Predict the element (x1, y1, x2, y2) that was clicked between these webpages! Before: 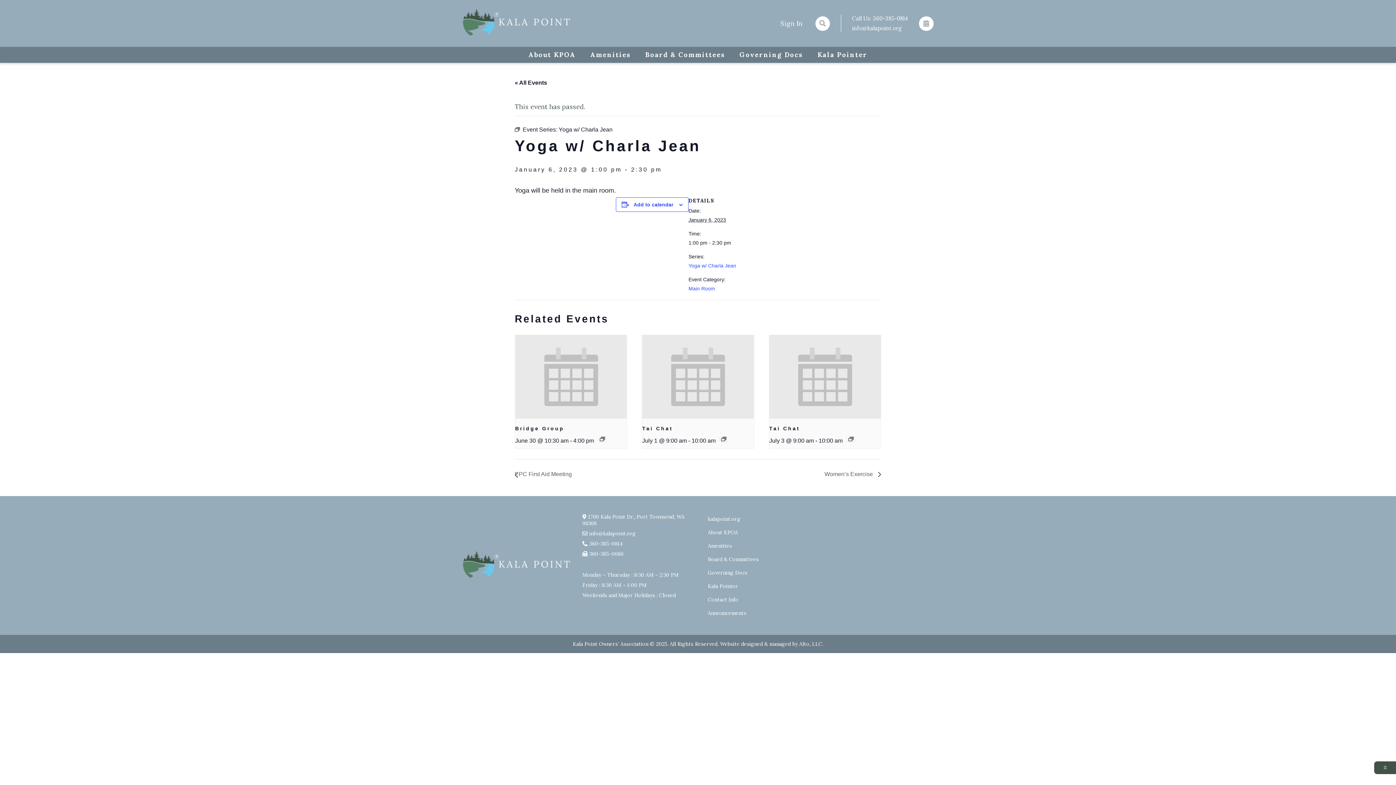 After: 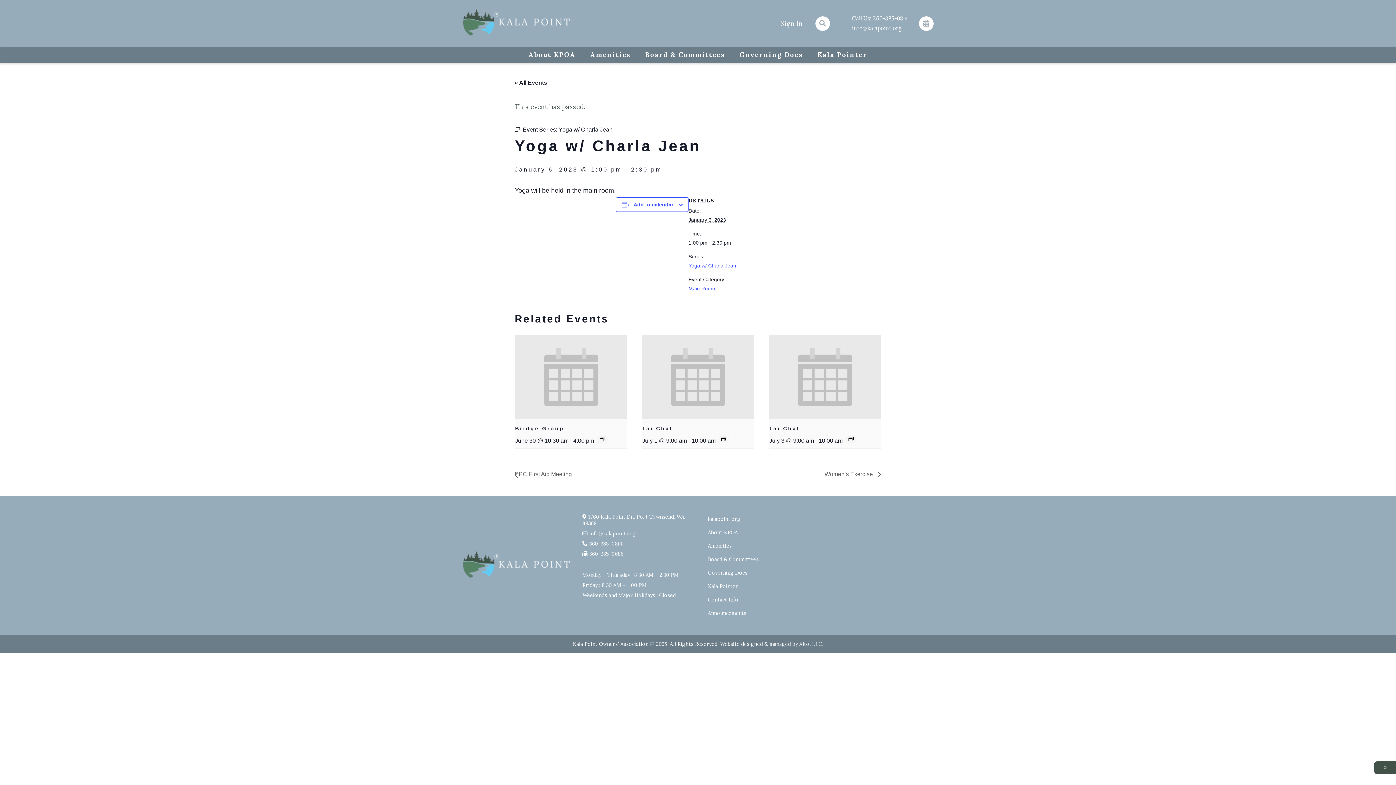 Action: bbox: (589, 550, 623, 557) label: 360-385-0686